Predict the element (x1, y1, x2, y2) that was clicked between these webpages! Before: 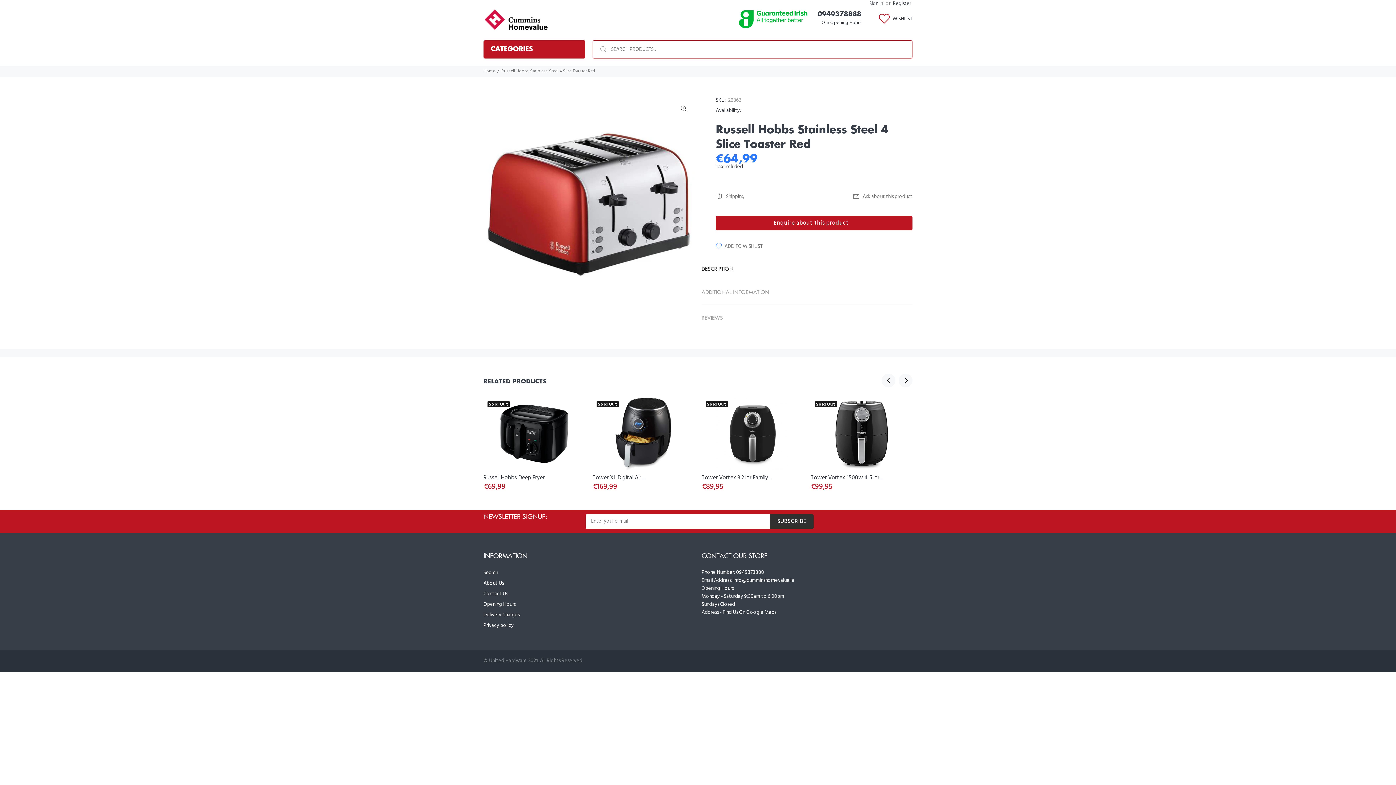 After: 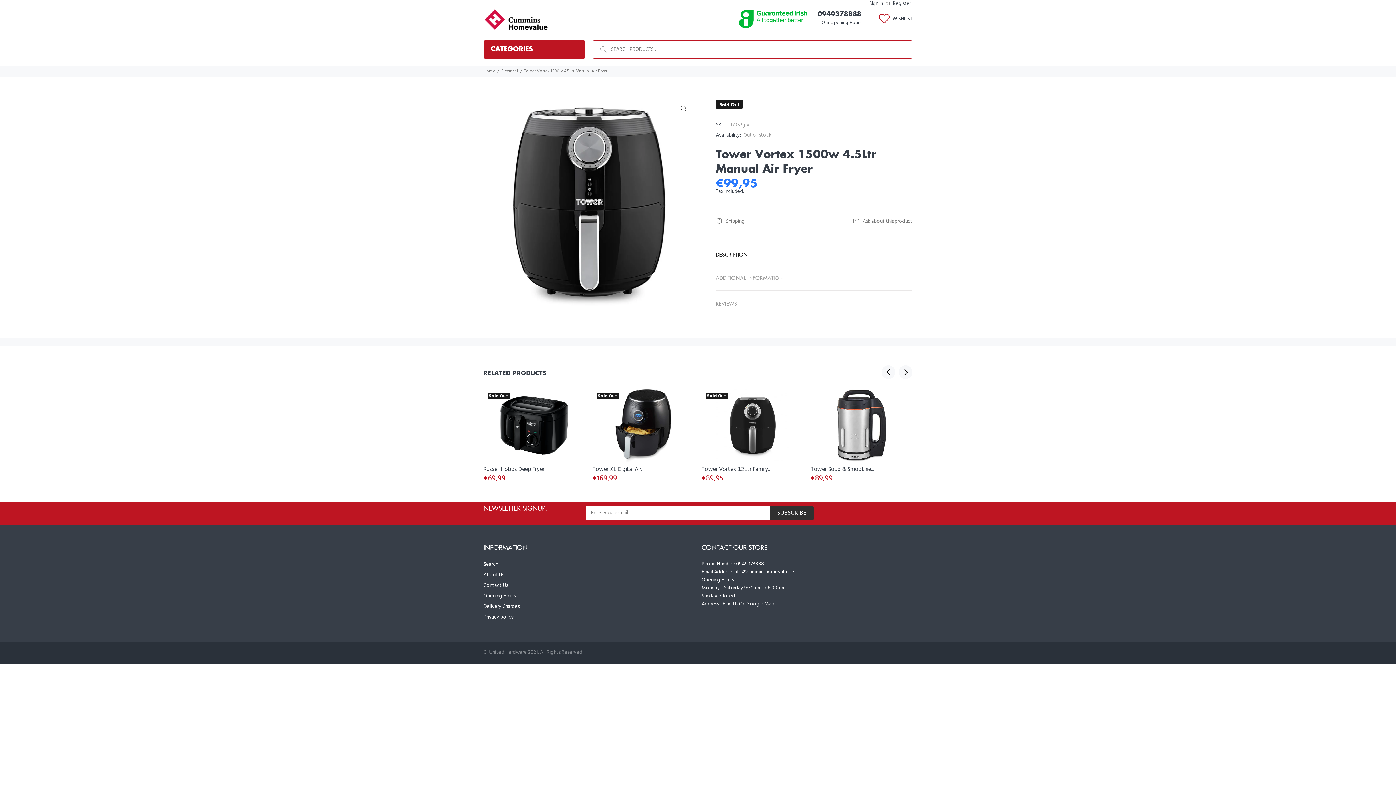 Action: bbox: (810, 473, 882, 482) label: Tower Vortex 1500w 4.5Ltr...